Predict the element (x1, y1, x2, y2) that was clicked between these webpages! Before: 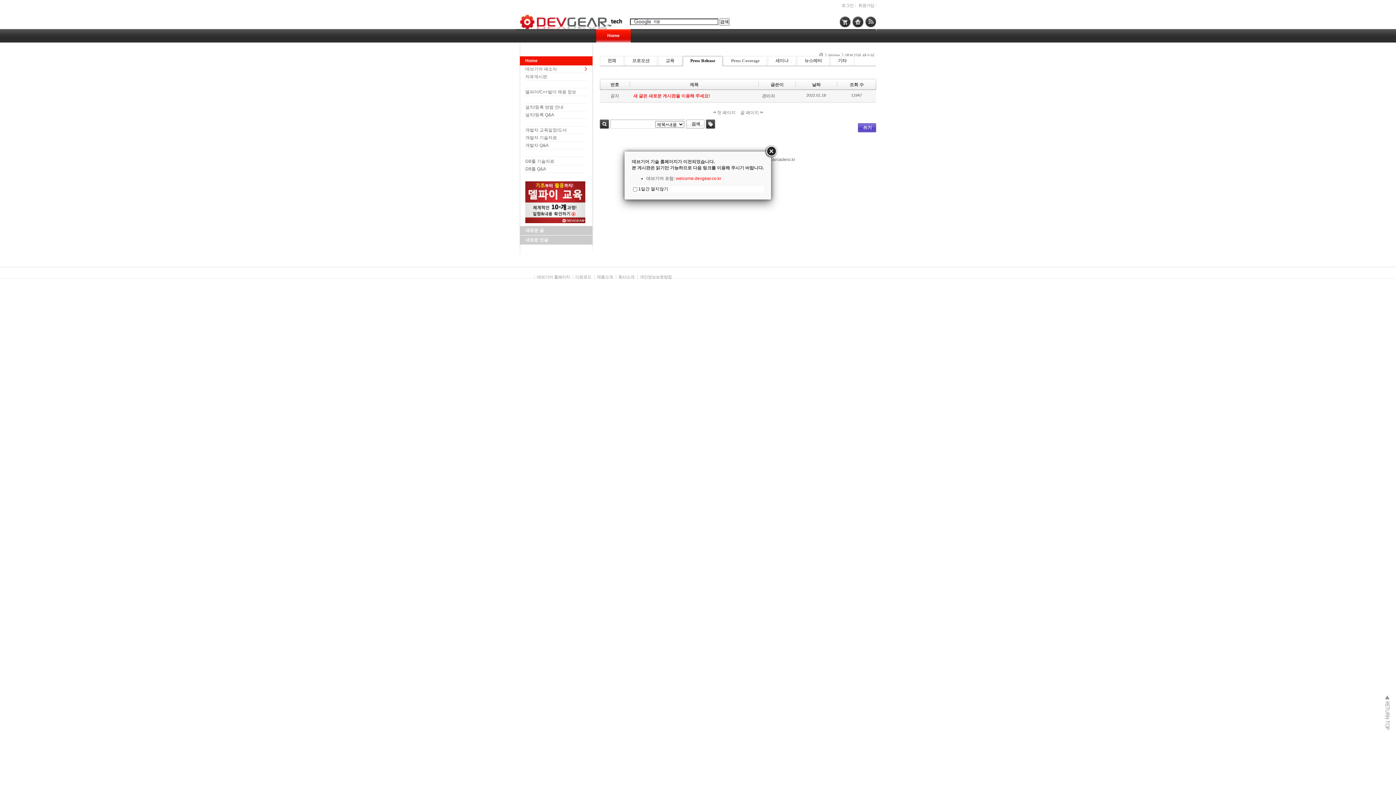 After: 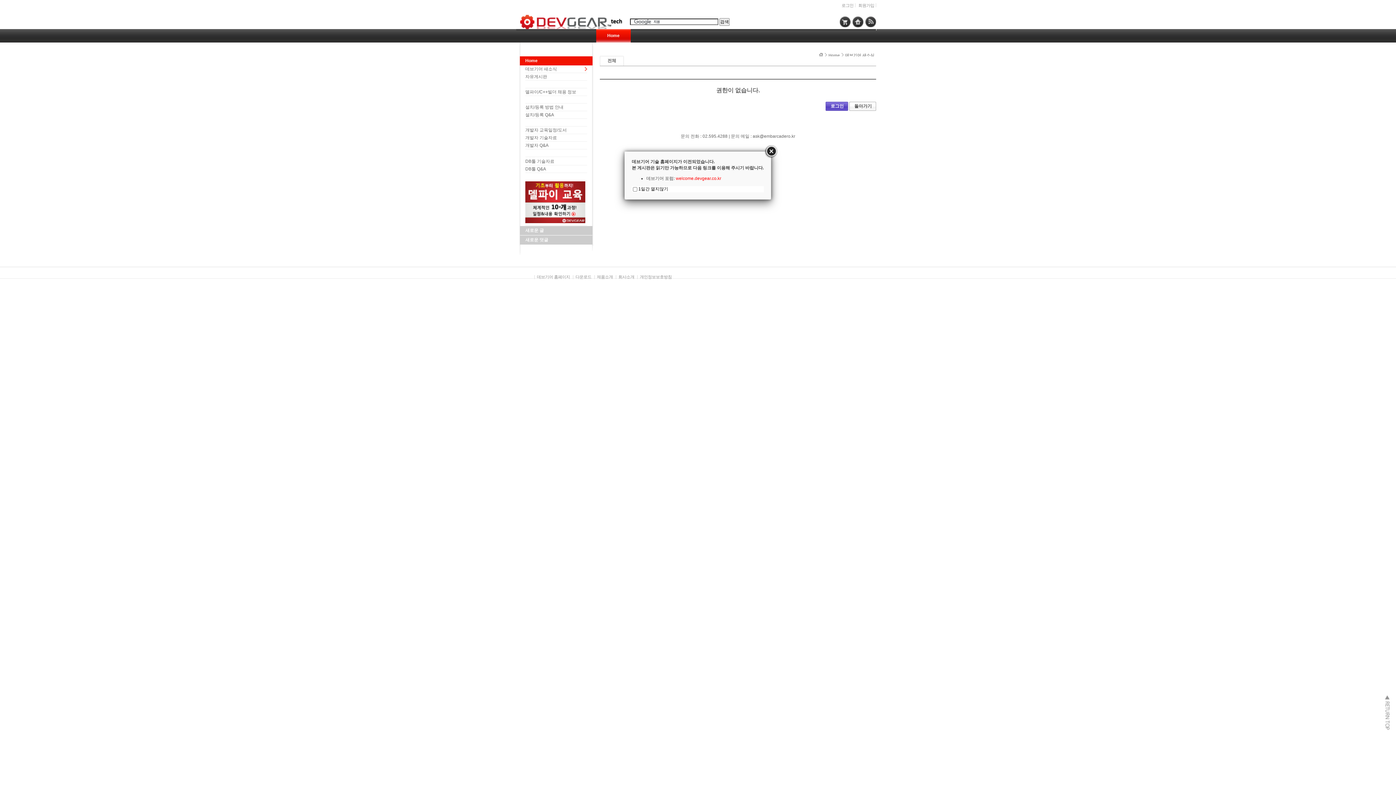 Action: bbox: (858, 123, 876, 132) label: 쓰기